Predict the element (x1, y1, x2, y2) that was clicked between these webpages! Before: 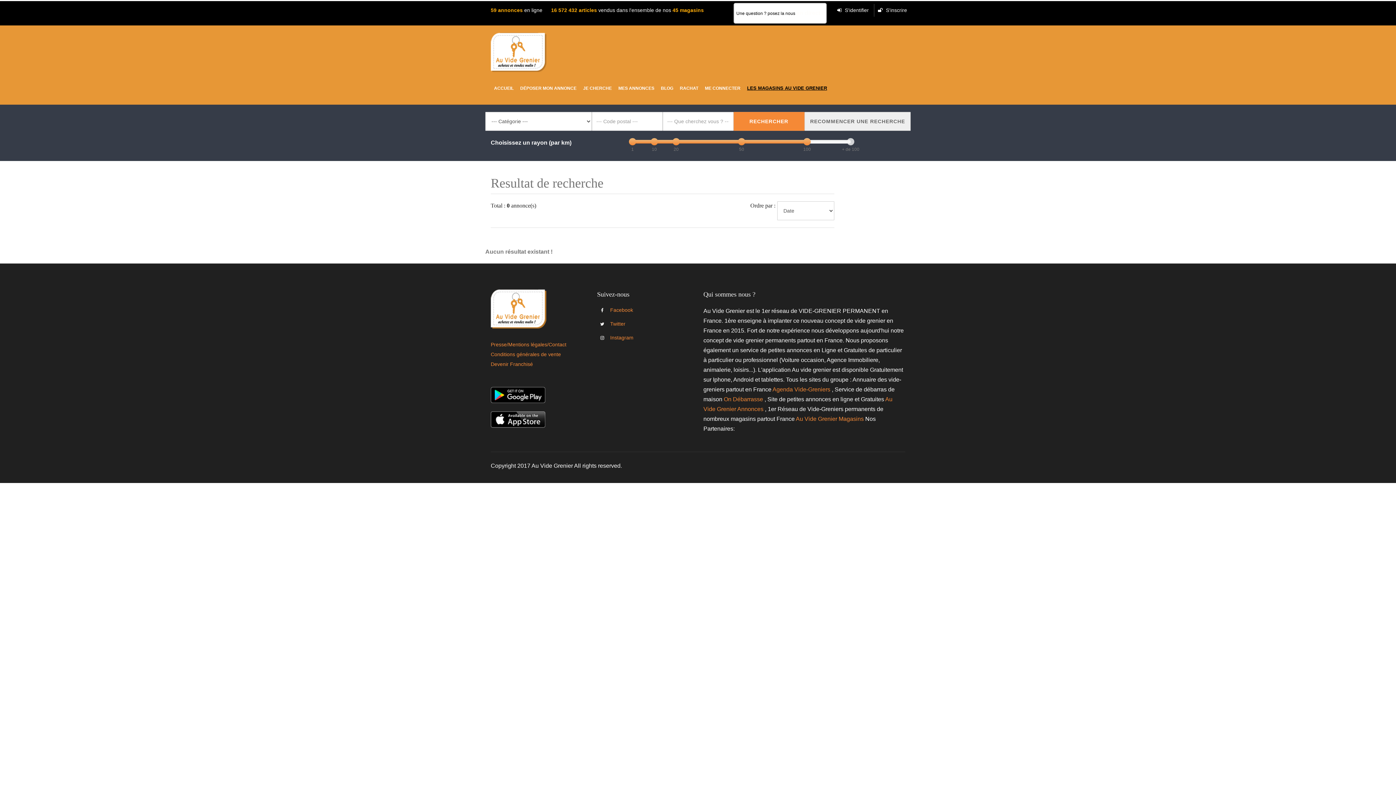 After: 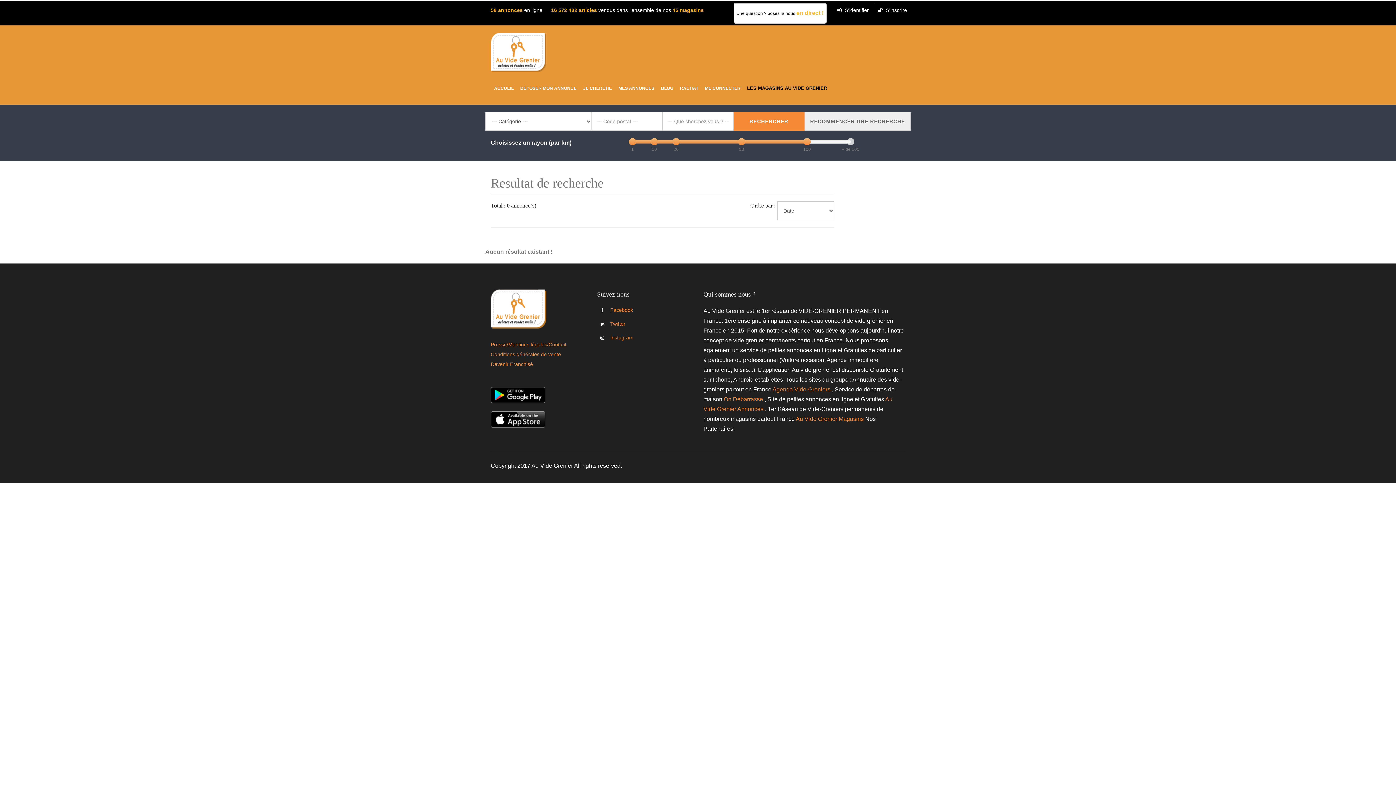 Action: bbox: (744, 79, 827, 97) label: LES MAGASINS AU VIDE GRENIER